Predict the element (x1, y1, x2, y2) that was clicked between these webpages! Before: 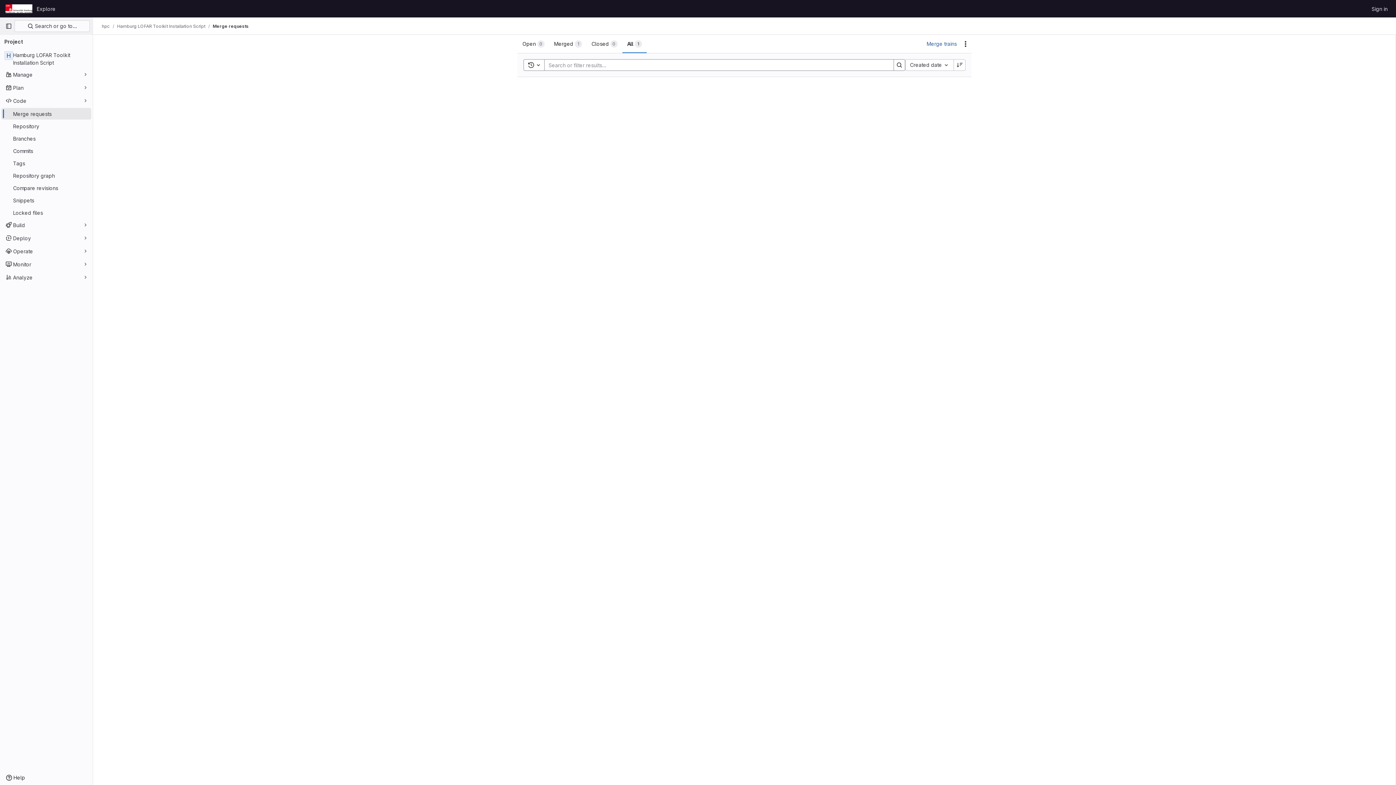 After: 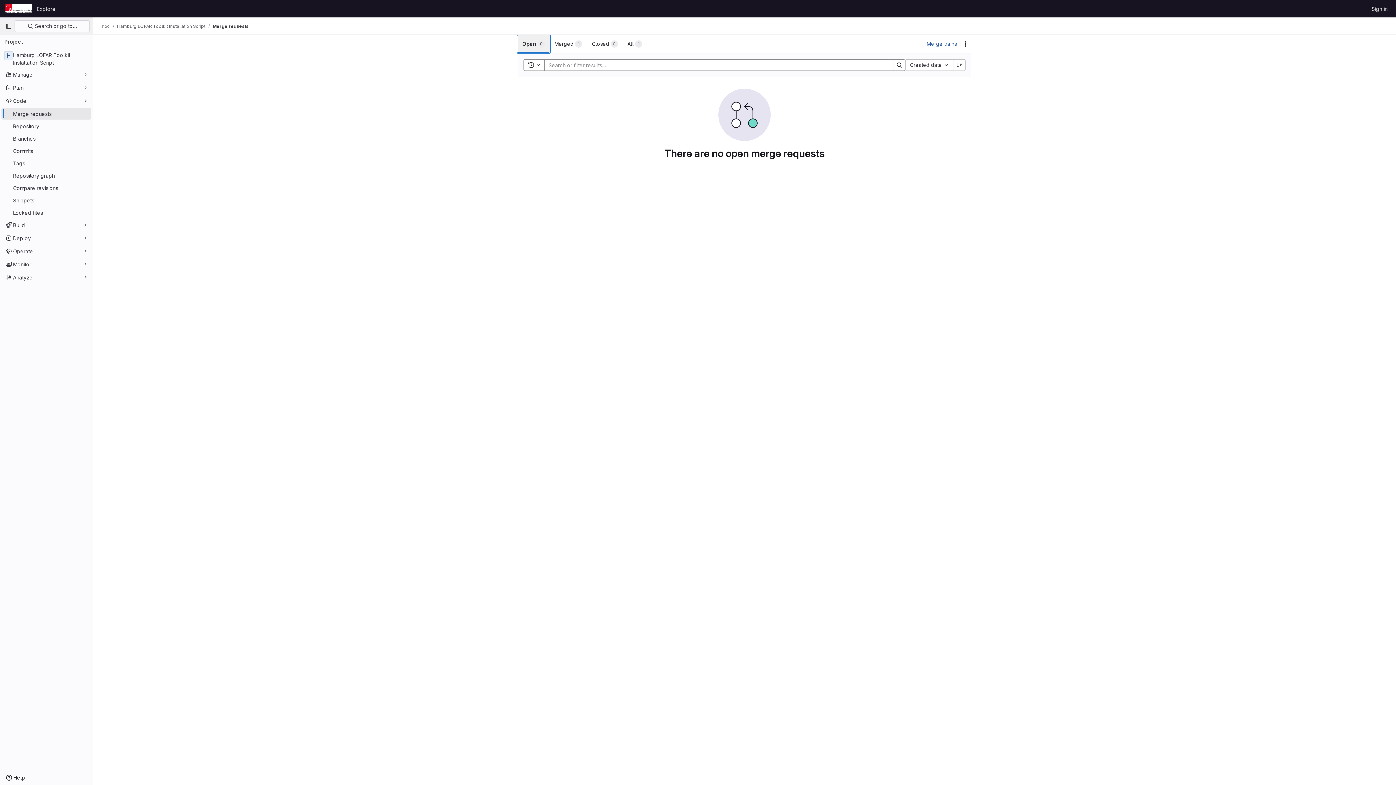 Action: label: Open
0 bbox: (517, 34, 549, 53)